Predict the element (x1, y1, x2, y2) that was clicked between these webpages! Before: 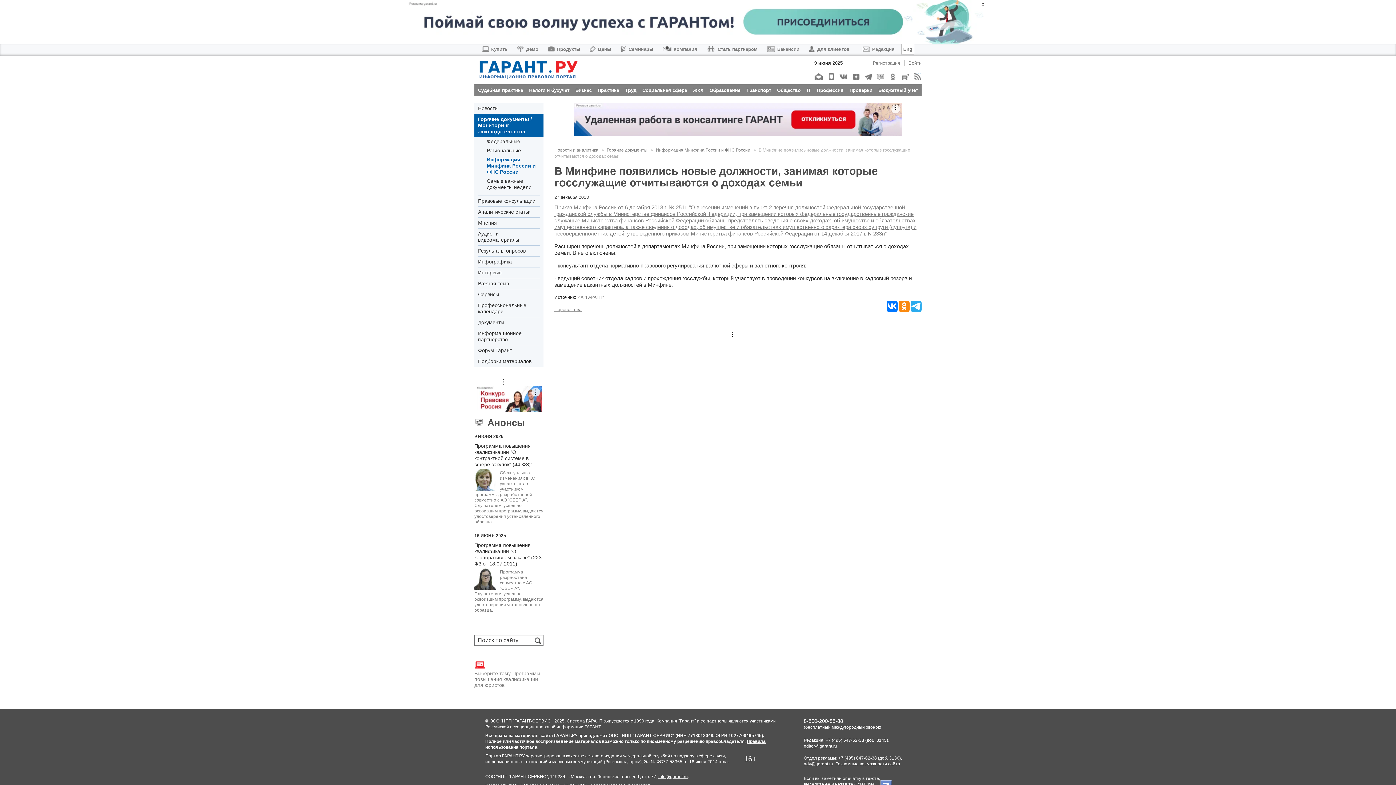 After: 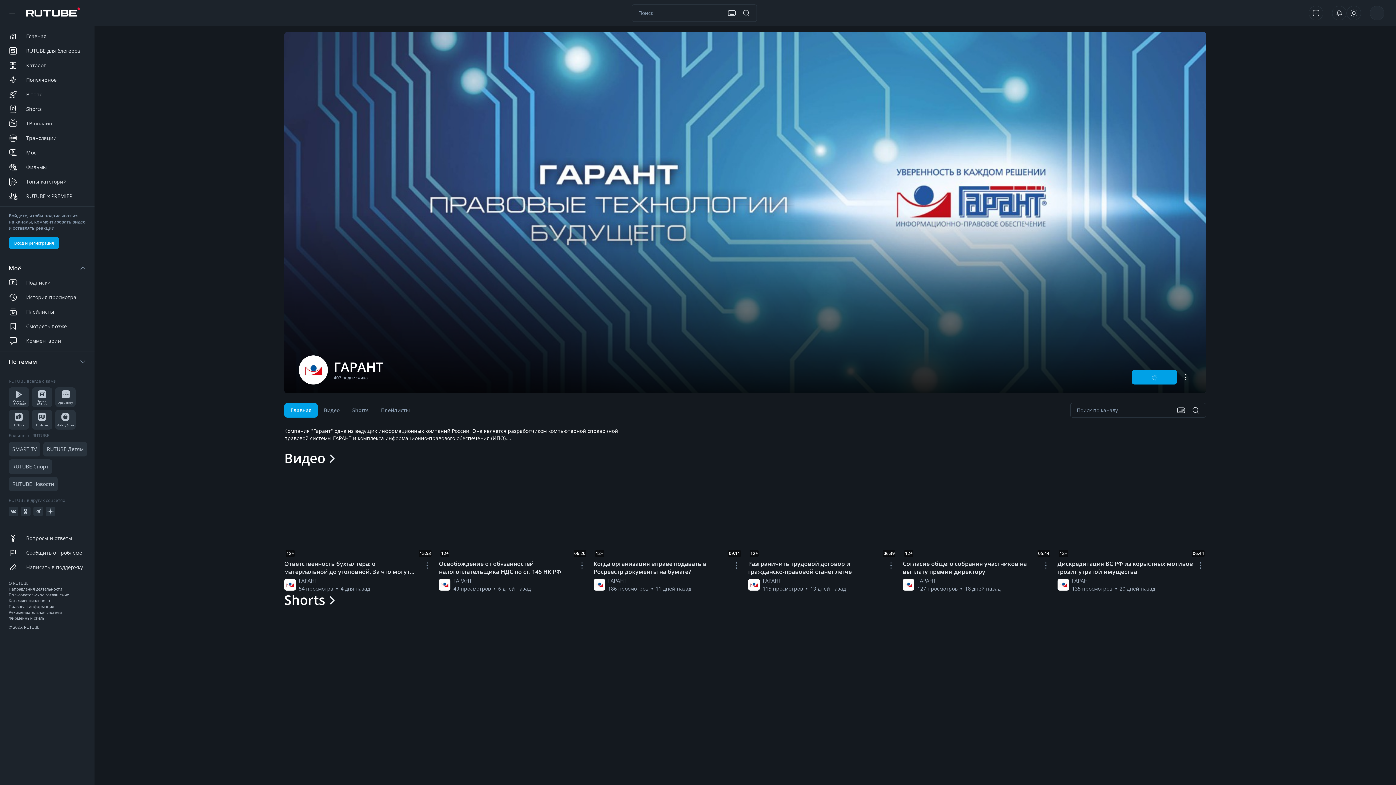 Action: bbox: (901, 73, 909, 80)